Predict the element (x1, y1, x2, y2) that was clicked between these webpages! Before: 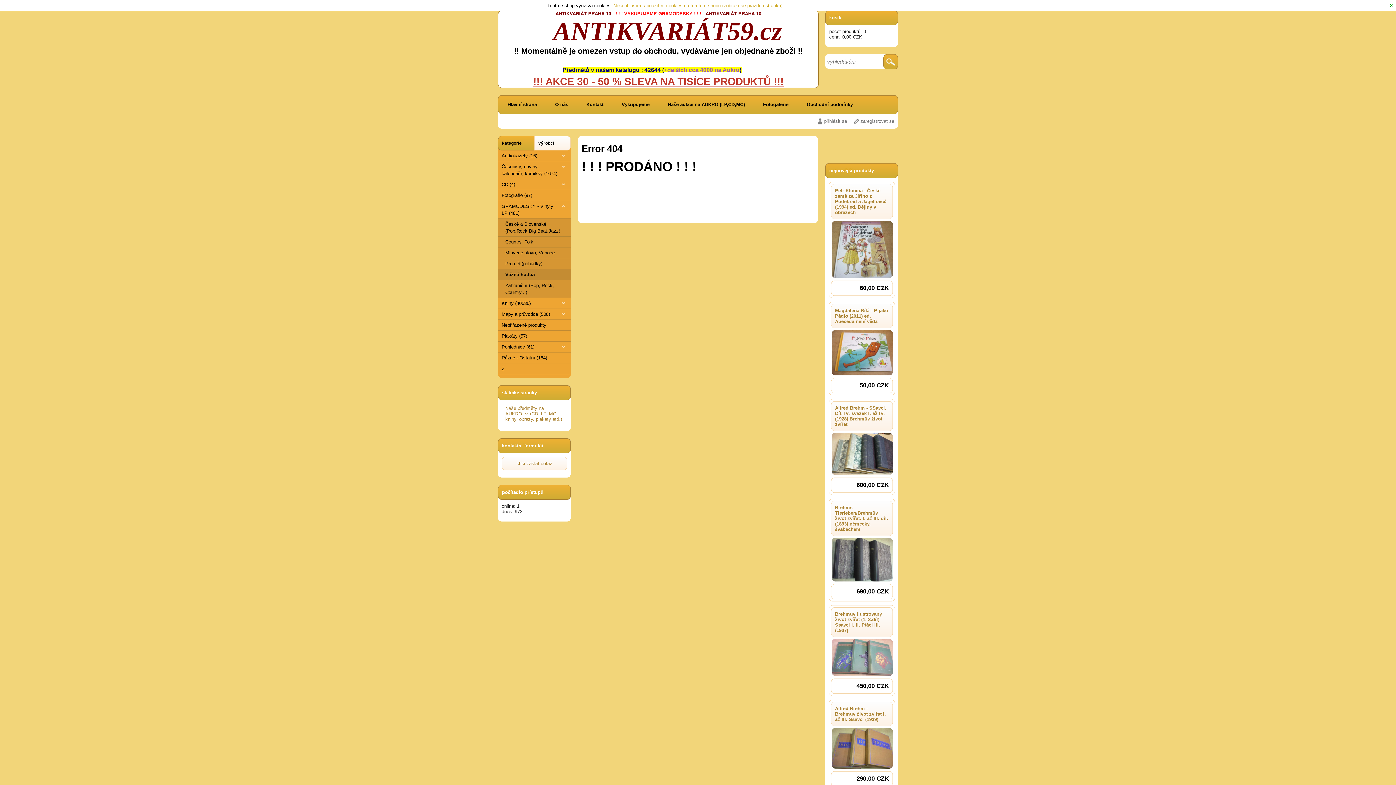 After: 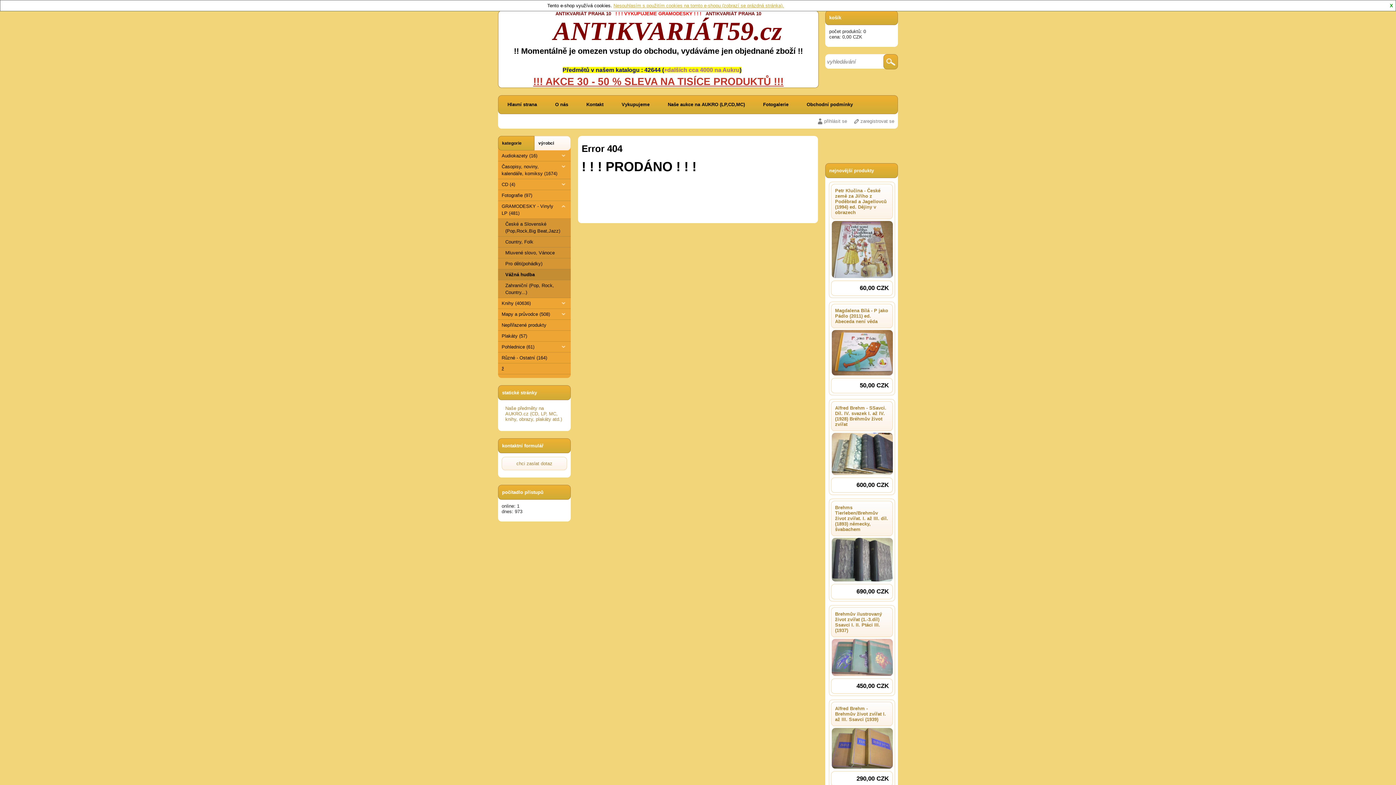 Action: bbox: (534, 136, 570, 150) label: výrobci